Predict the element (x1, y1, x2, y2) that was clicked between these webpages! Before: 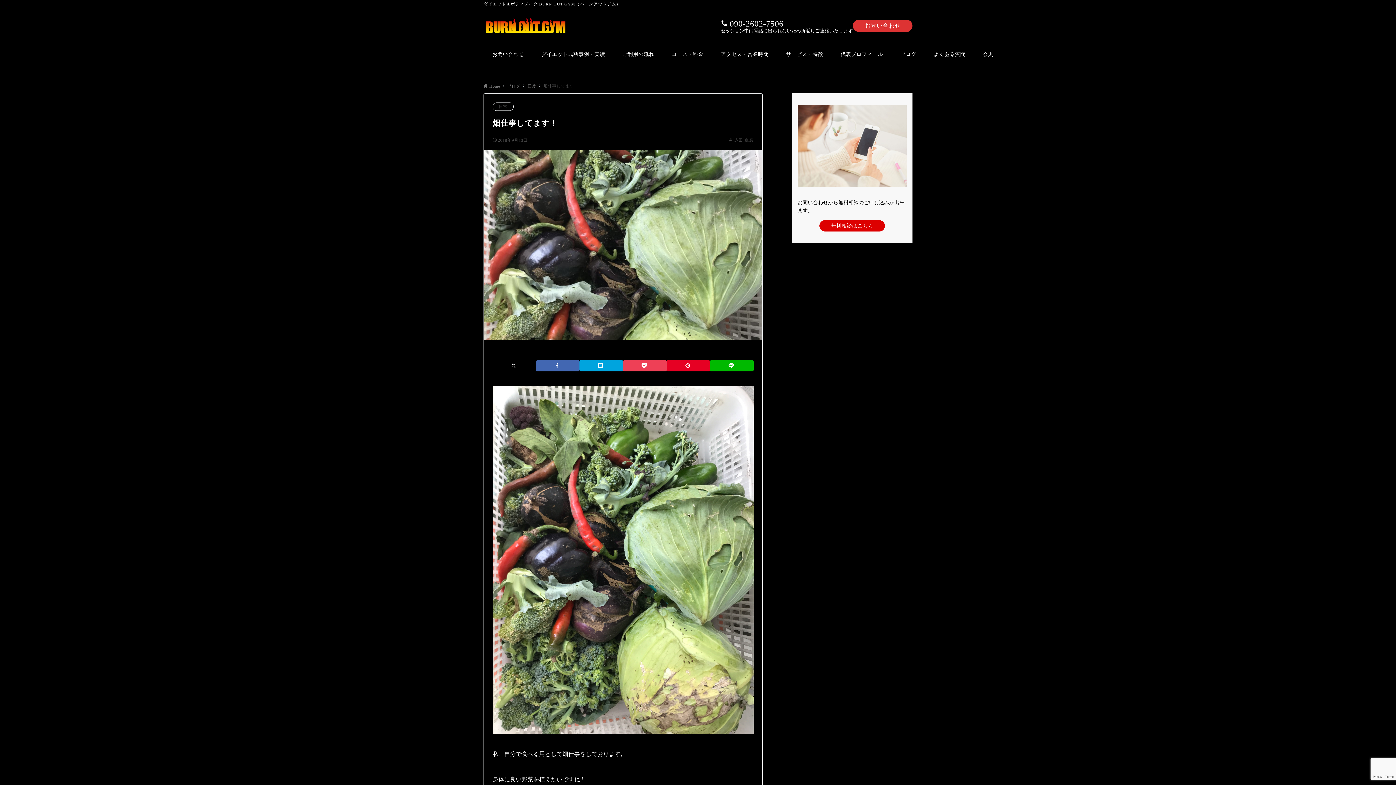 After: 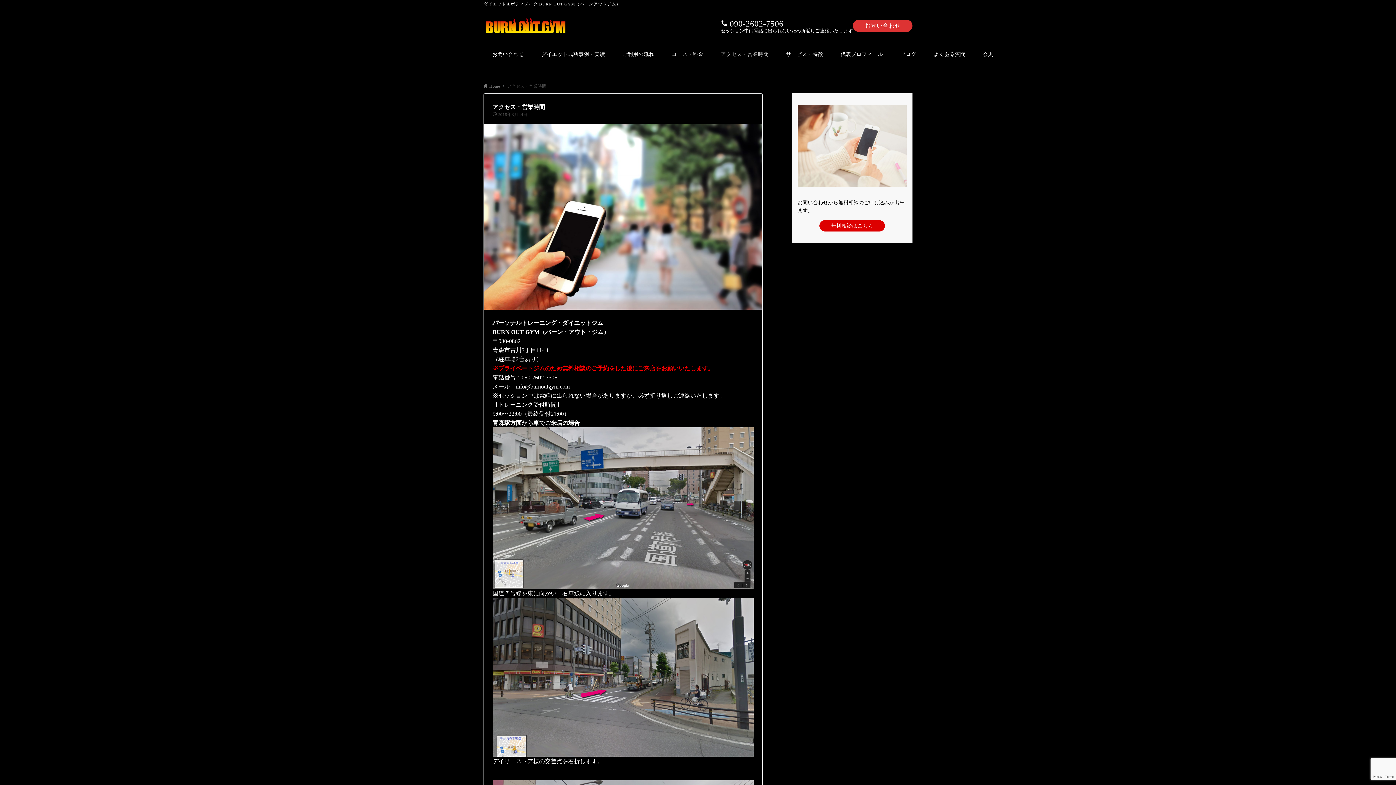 Action: bbox: (712, 43, 777, 65) label: アクセス・営業時間